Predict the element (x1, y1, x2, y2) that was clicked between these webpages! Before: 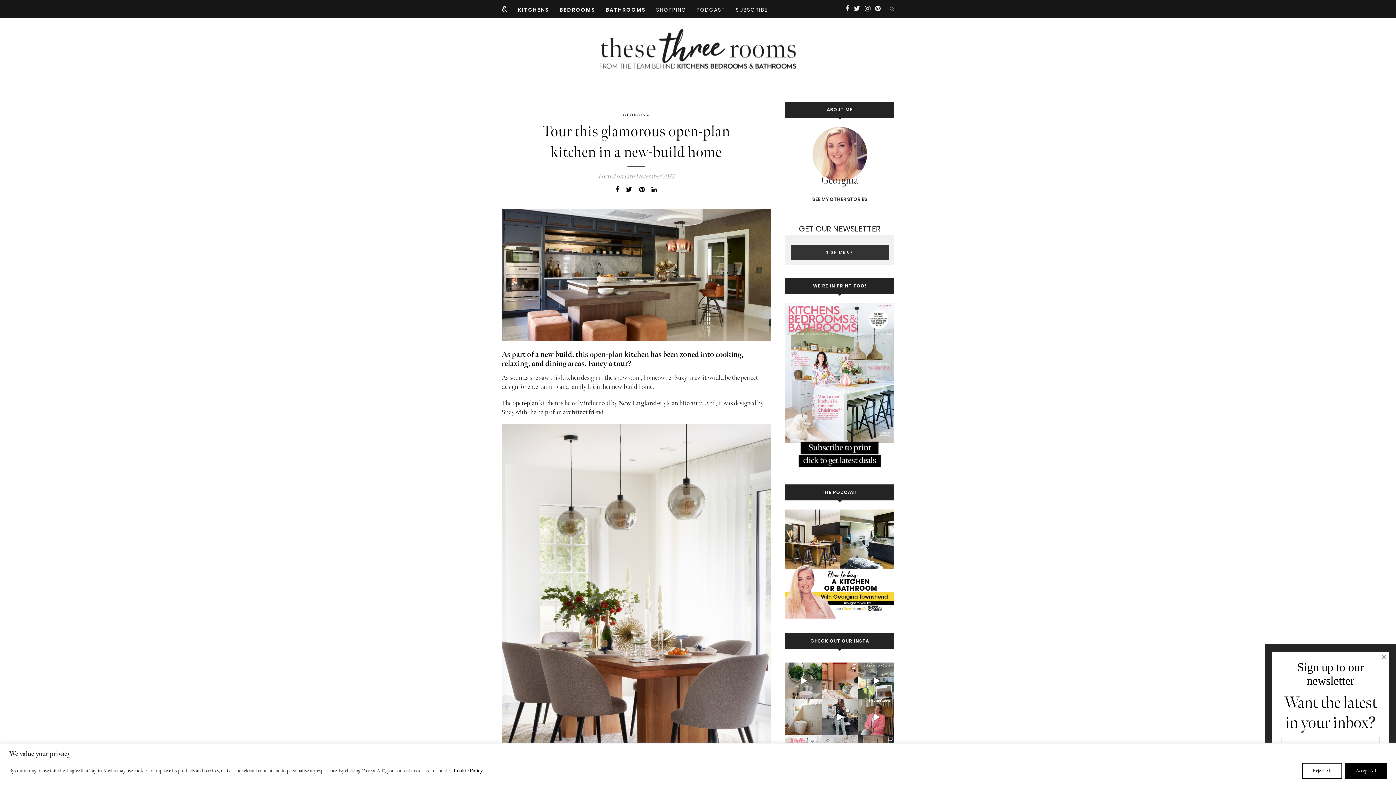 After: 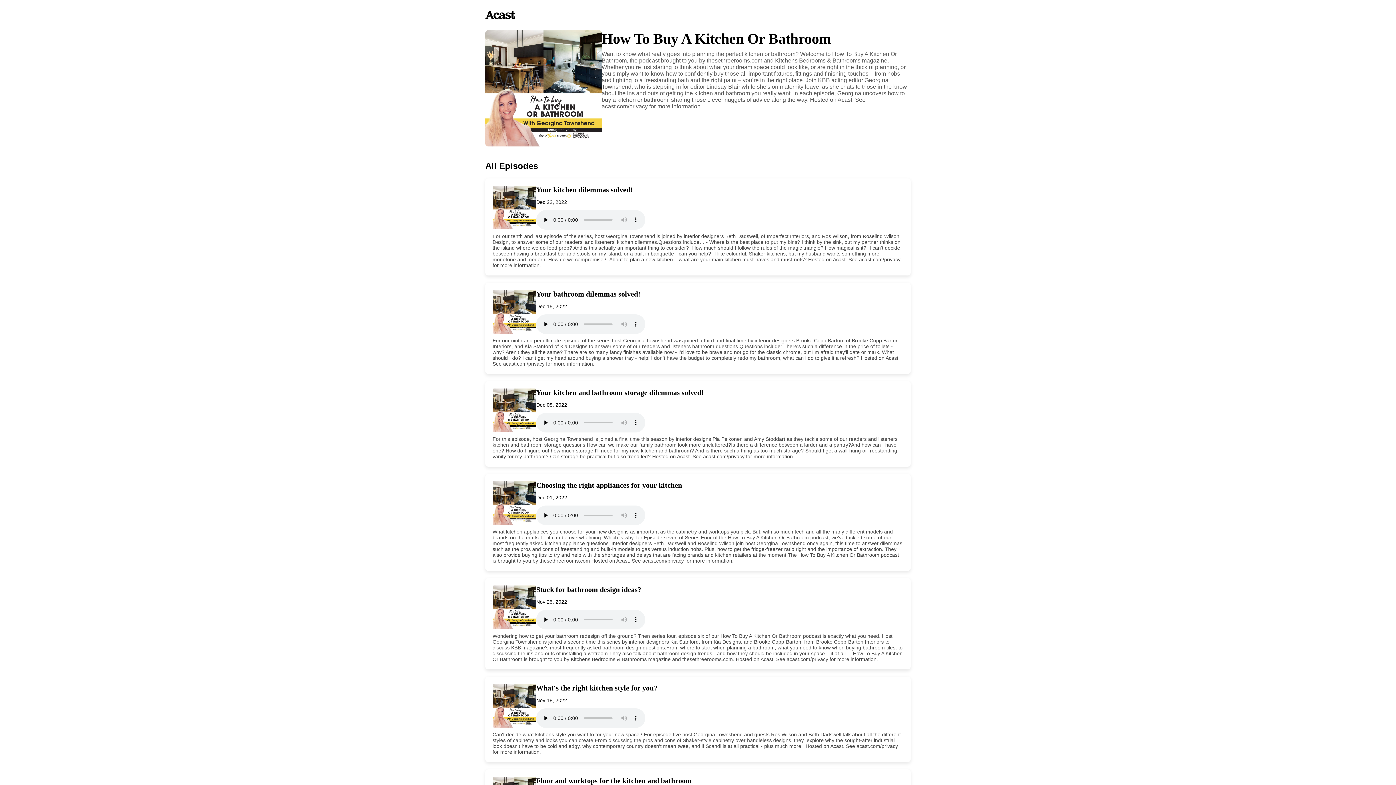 Action: bbox: (785, 613, 894, 620)